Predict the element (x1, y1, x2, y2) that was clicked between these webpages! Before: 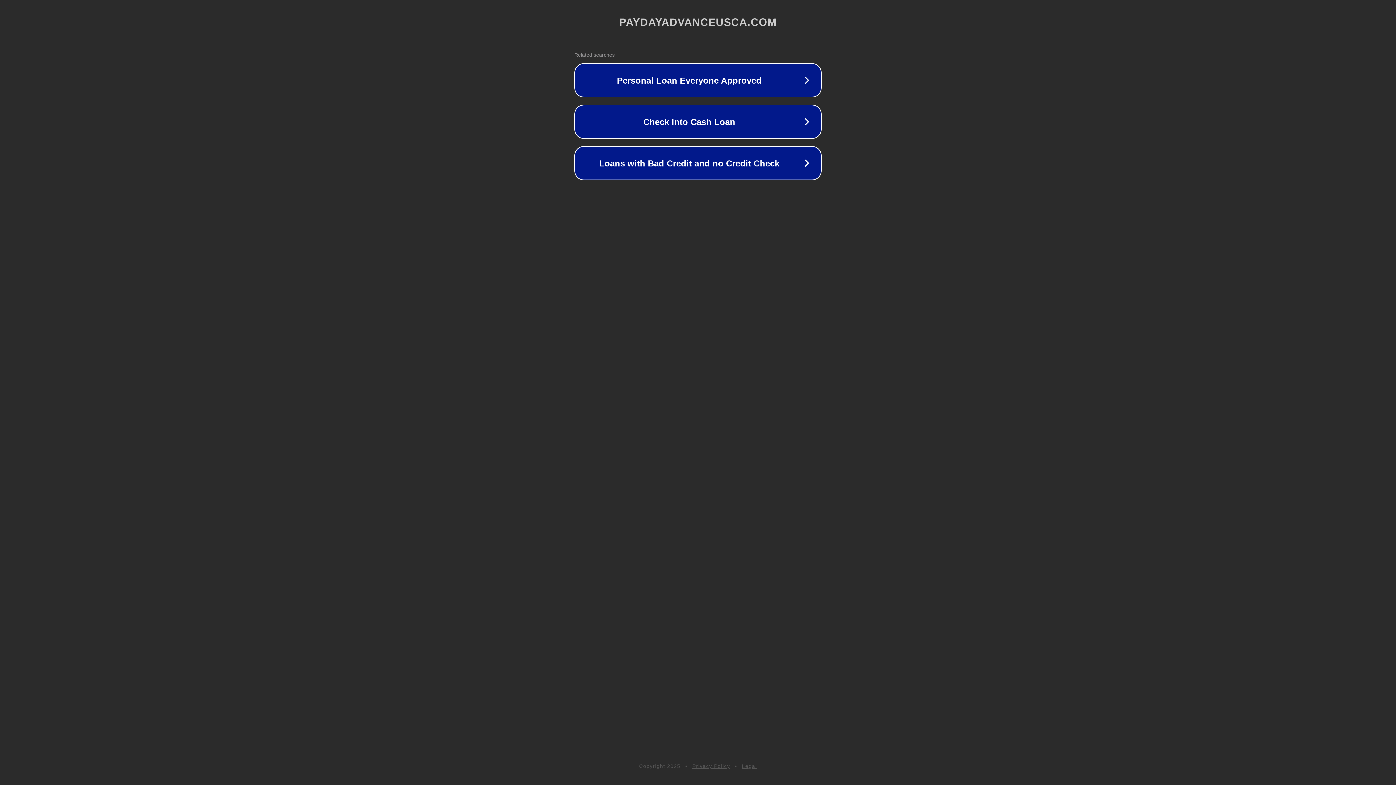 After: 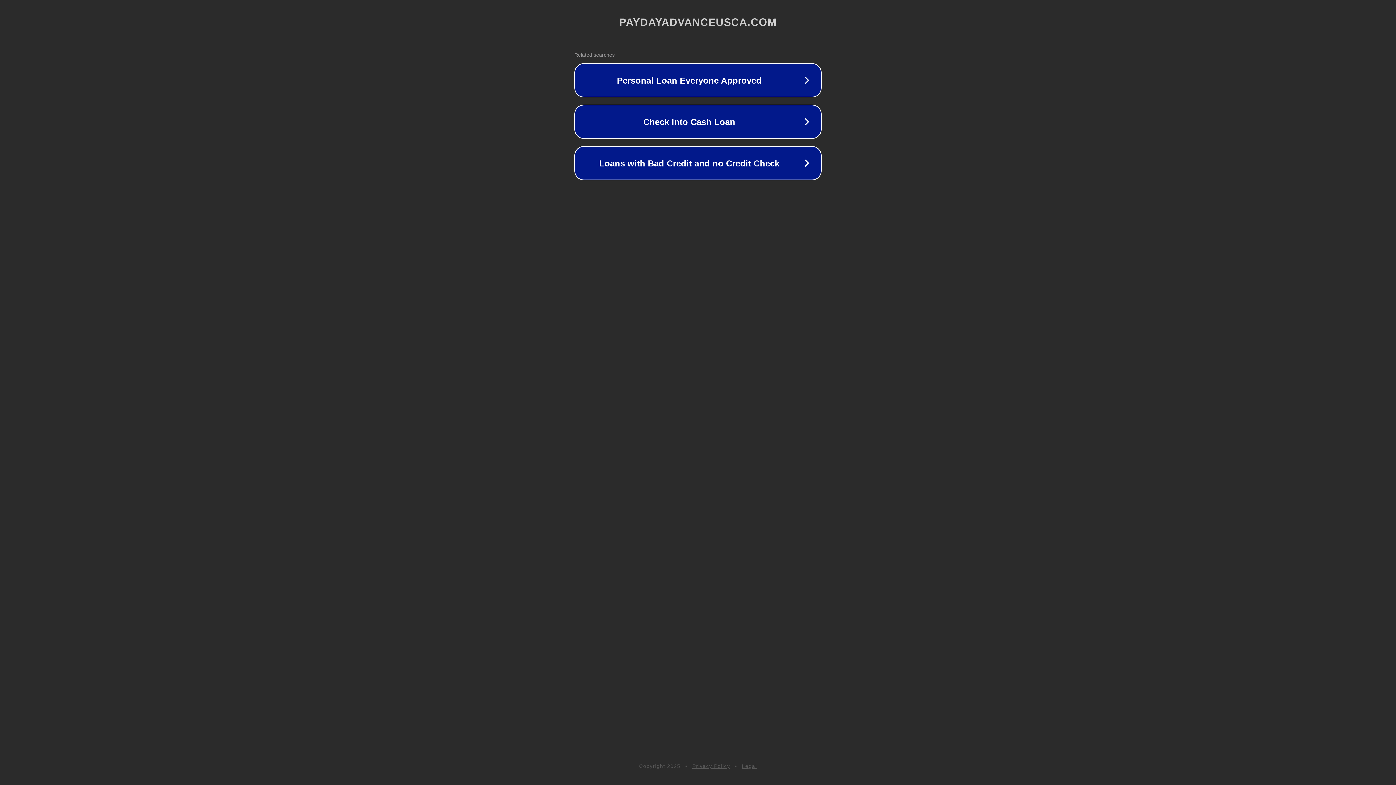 Action: bbox: (692, 763, 730, 769) label: Privacy Policy